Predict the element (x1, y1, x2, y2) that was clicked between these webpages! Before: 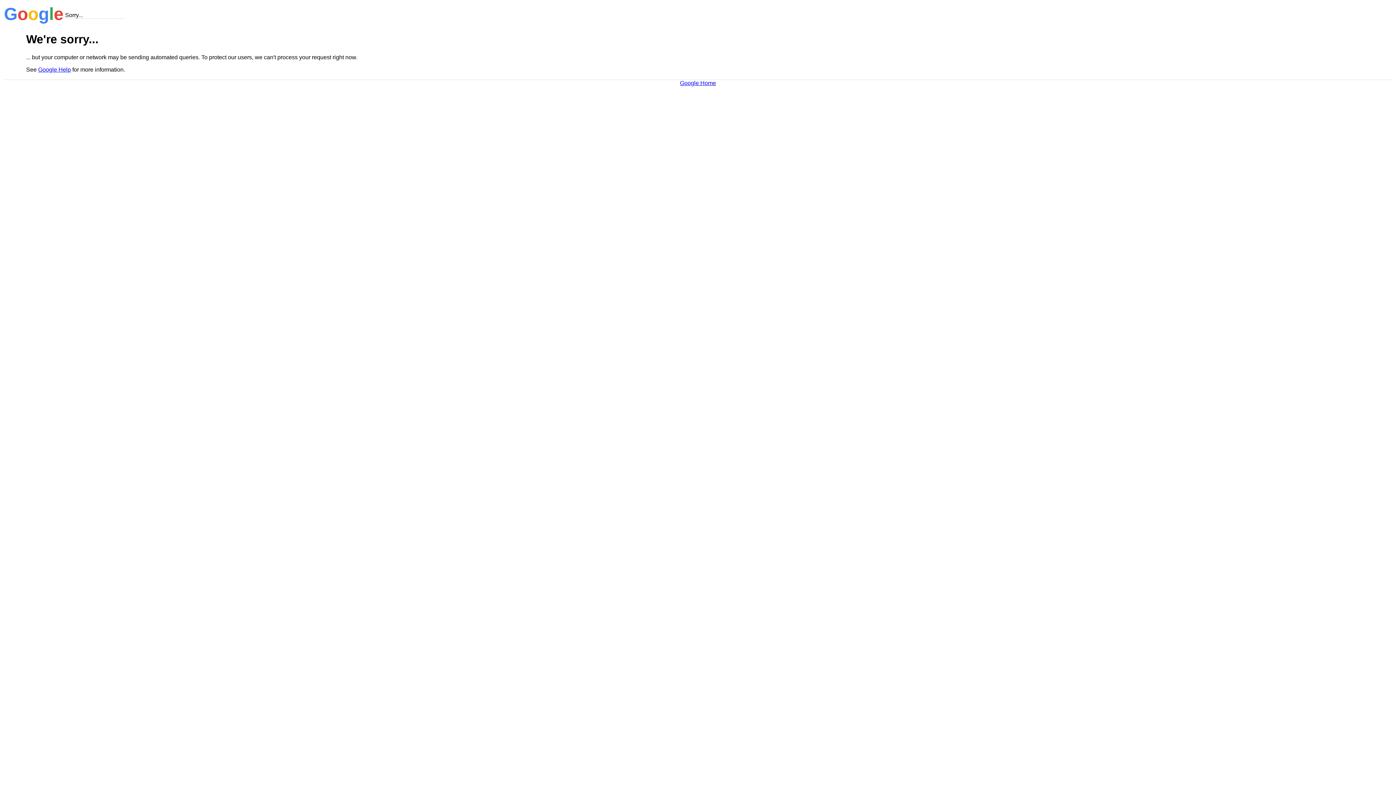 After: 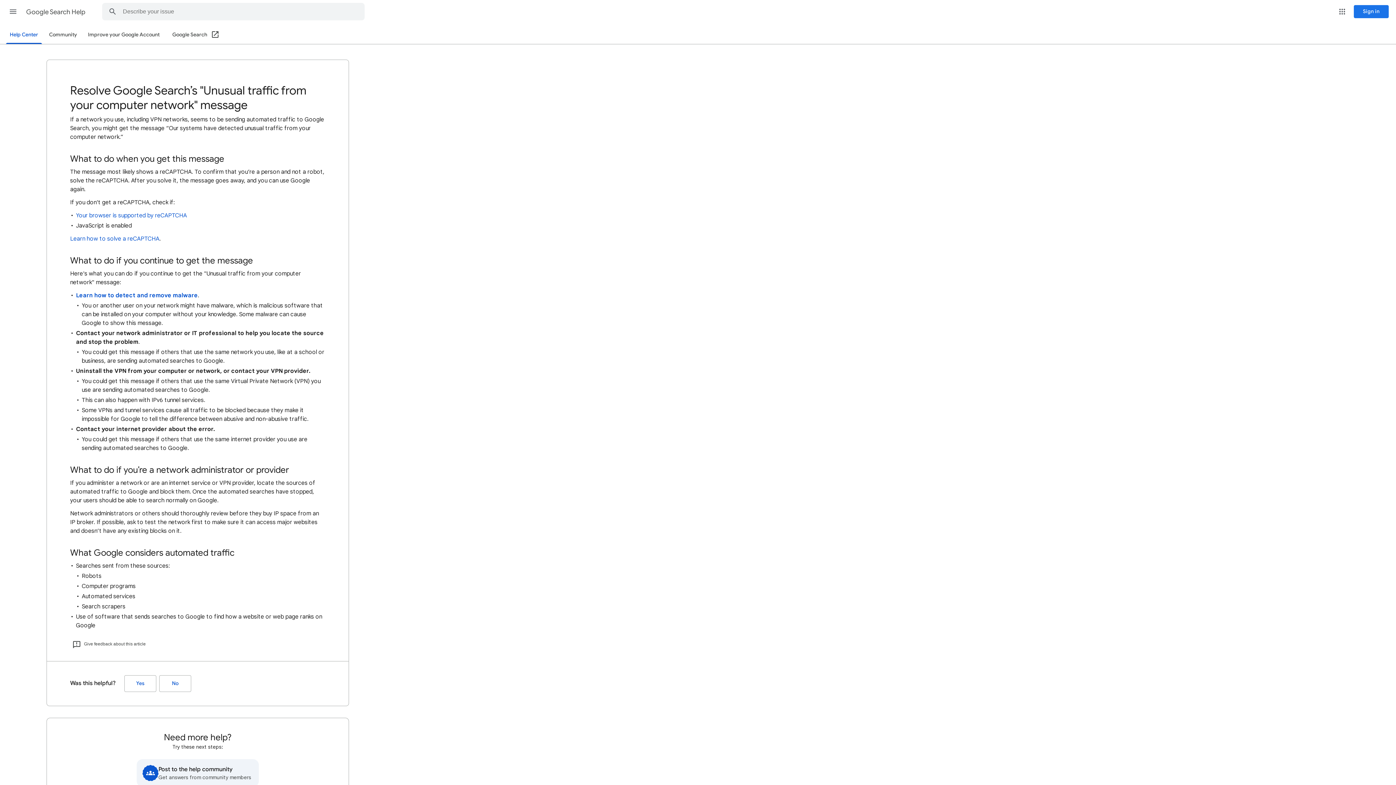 Action: bbox: (38, 66, 70, 72) label: Google Help